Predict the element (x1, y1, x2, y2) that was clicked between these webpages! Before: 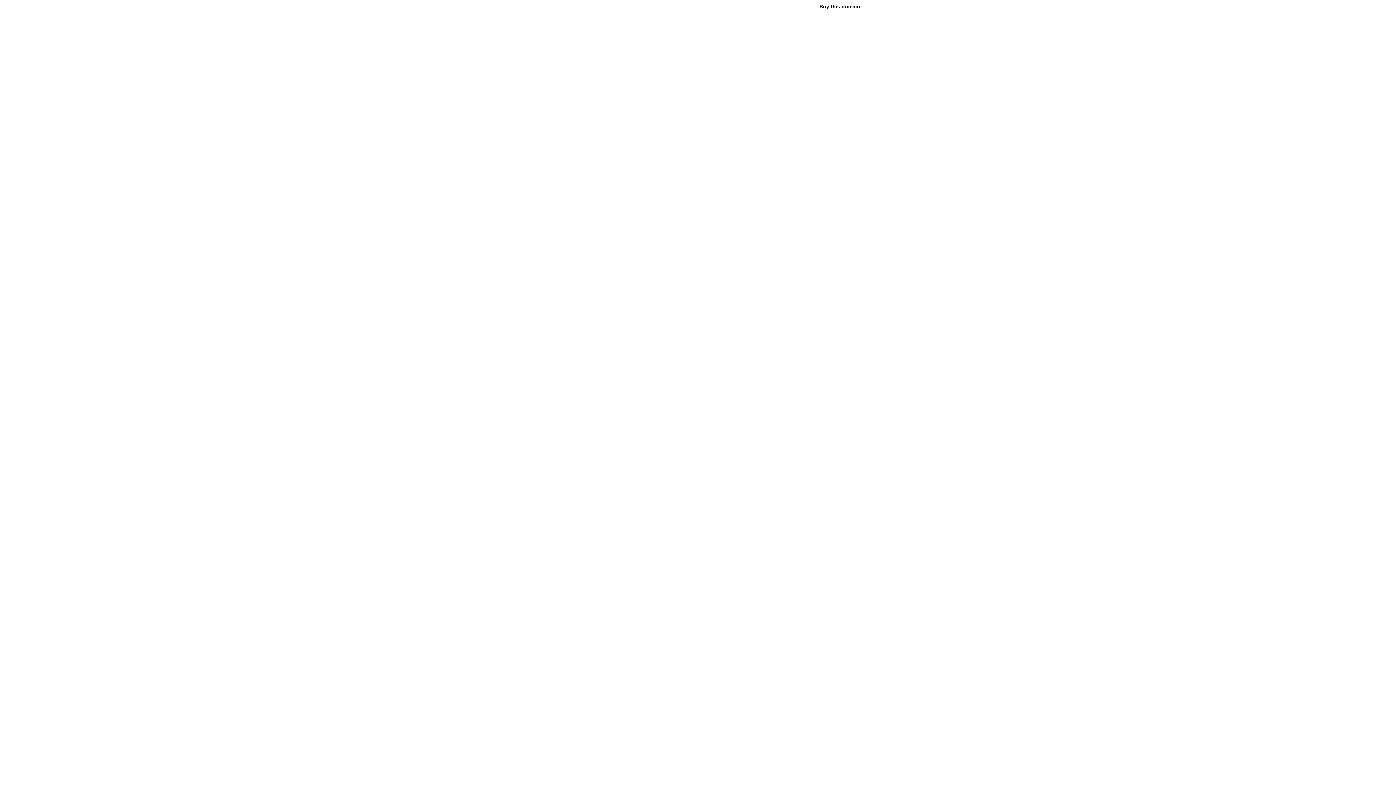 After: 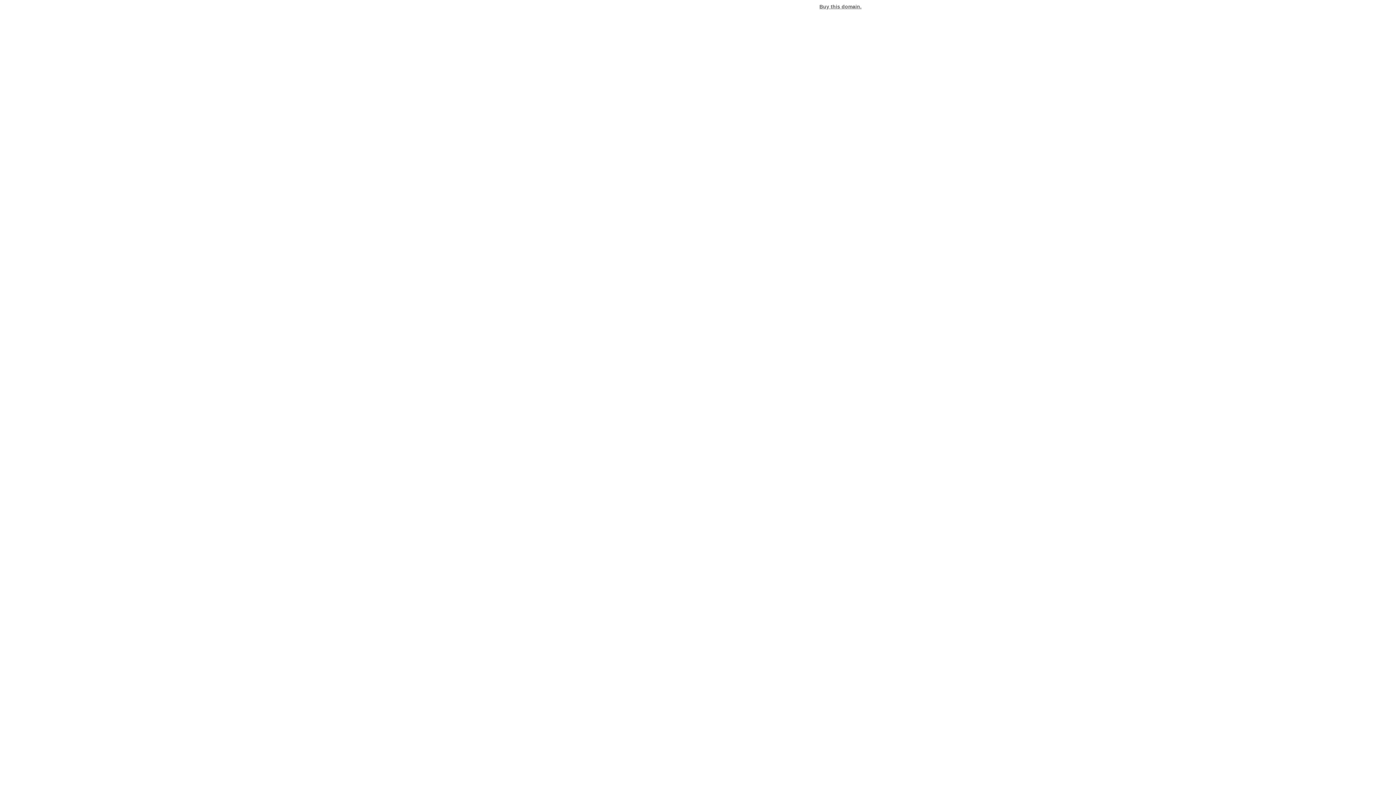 Action: label: Buy this domain. bbox: (819, 3, 861, 9)